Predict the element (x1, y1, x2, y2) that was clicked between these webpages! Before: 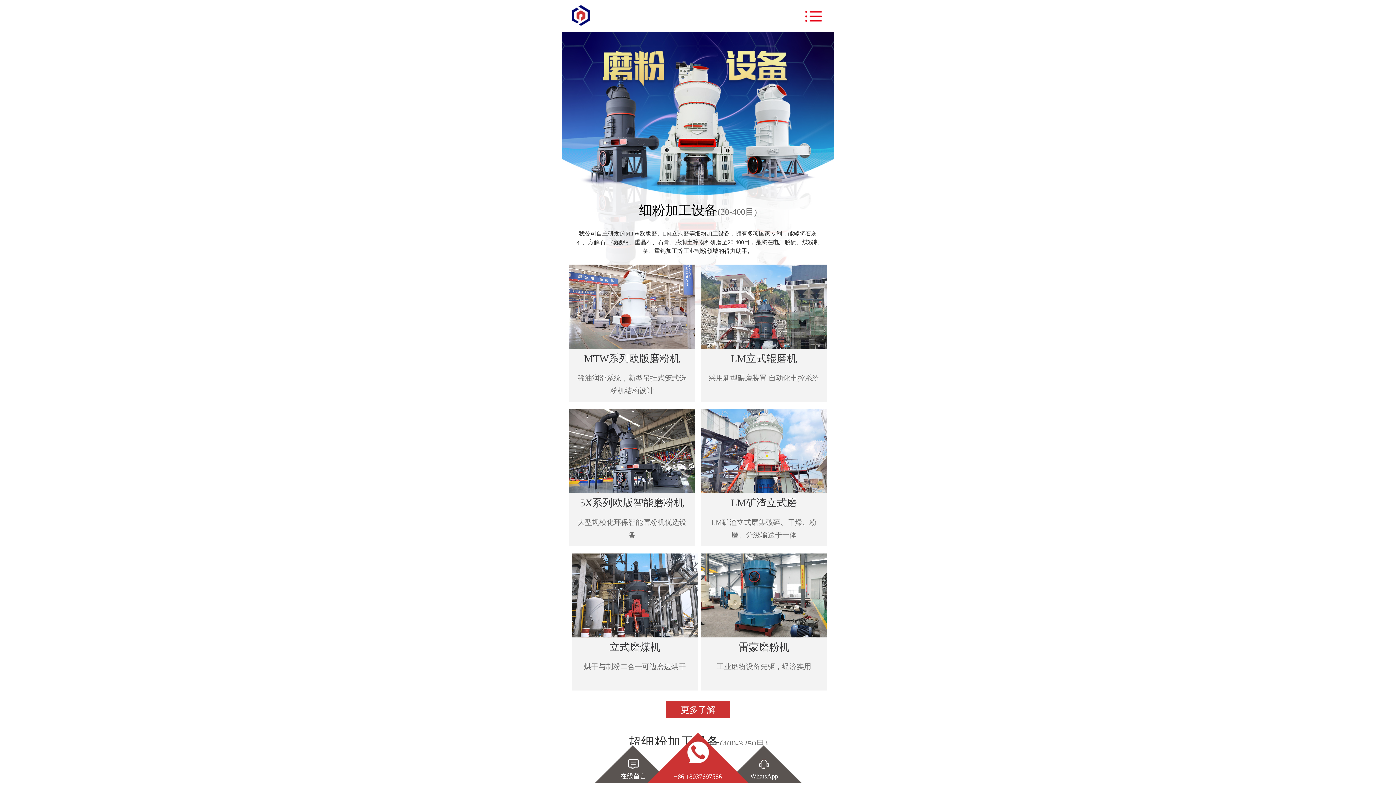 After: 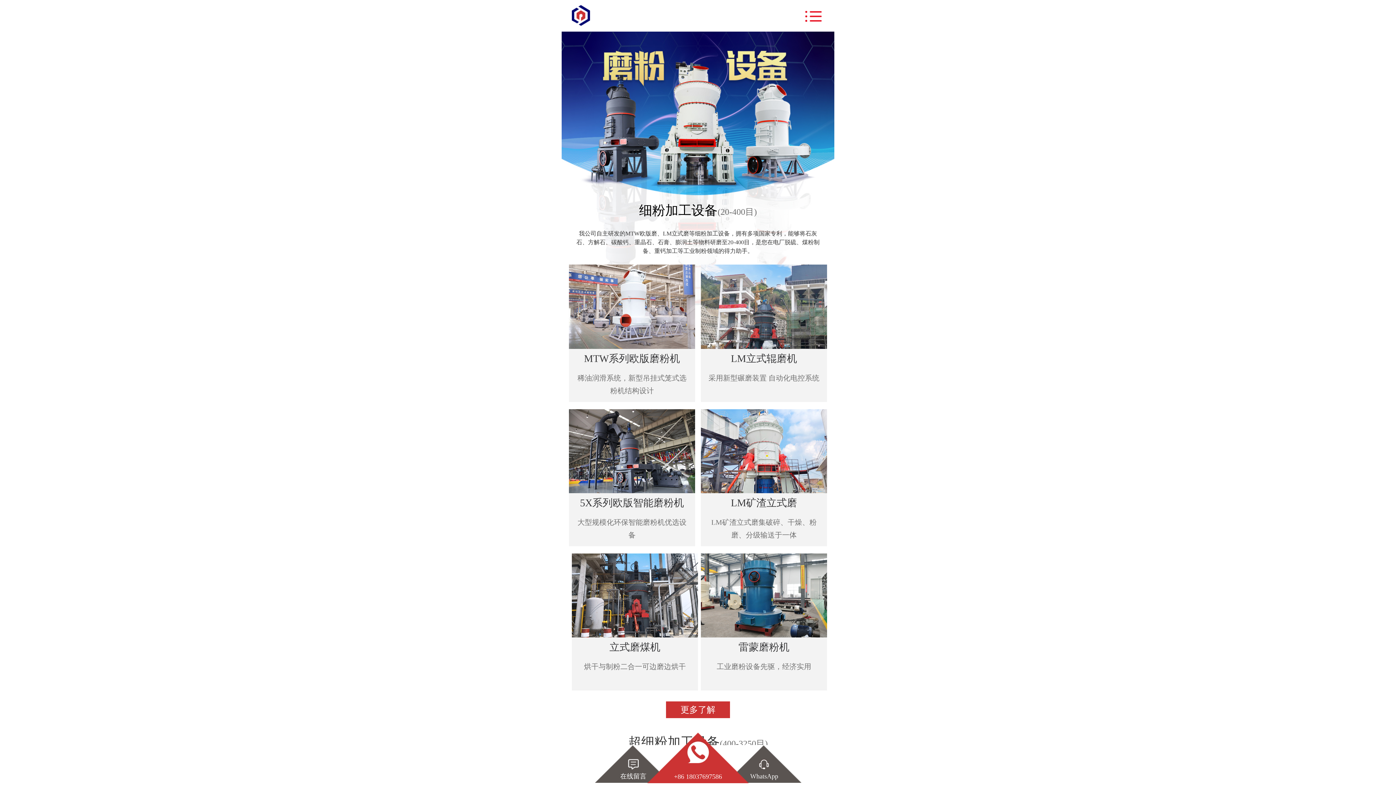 Action: label: WhatsApp bbox: (725, 745, 801, 785)